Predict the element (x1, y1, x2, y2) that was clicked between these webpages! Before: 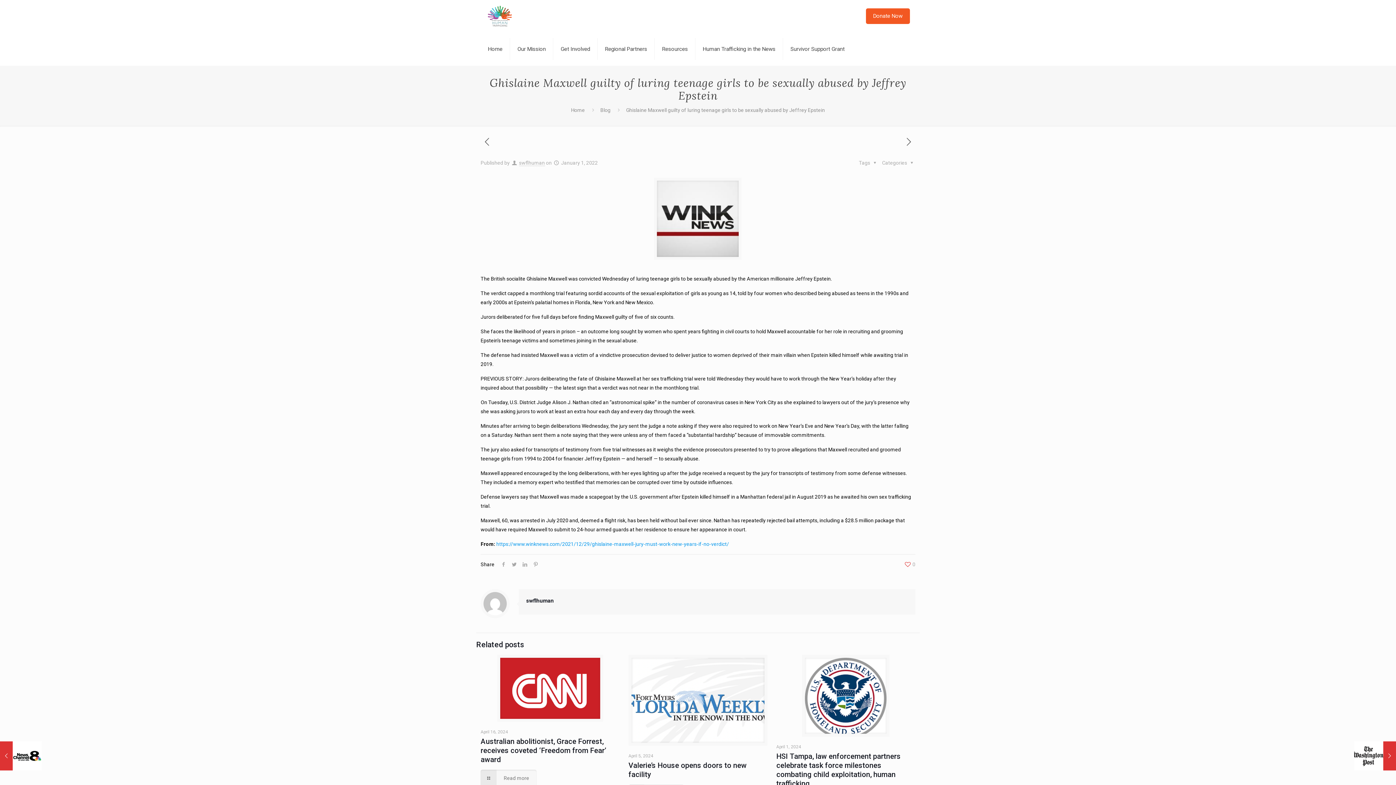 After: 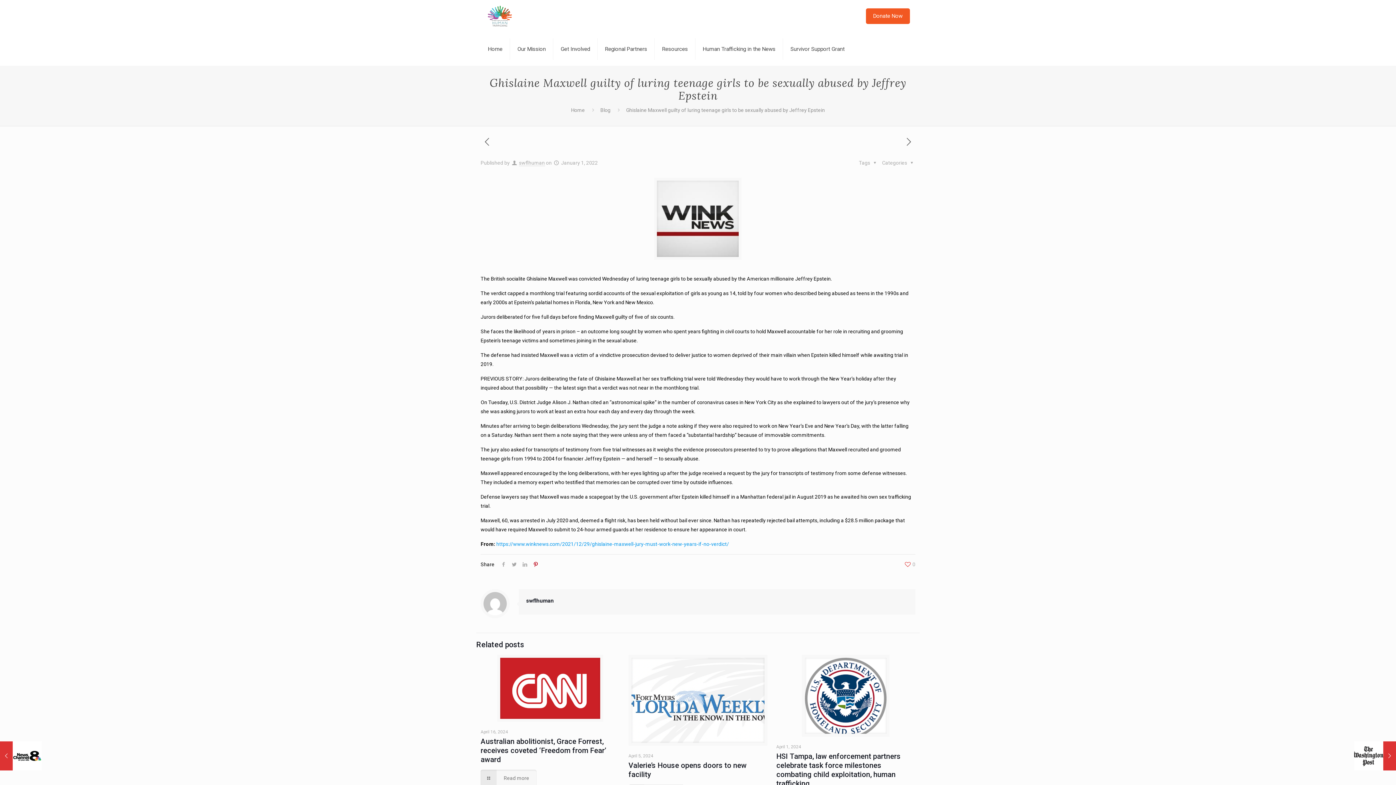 Action: bbox: (530, 561, 541, 567)